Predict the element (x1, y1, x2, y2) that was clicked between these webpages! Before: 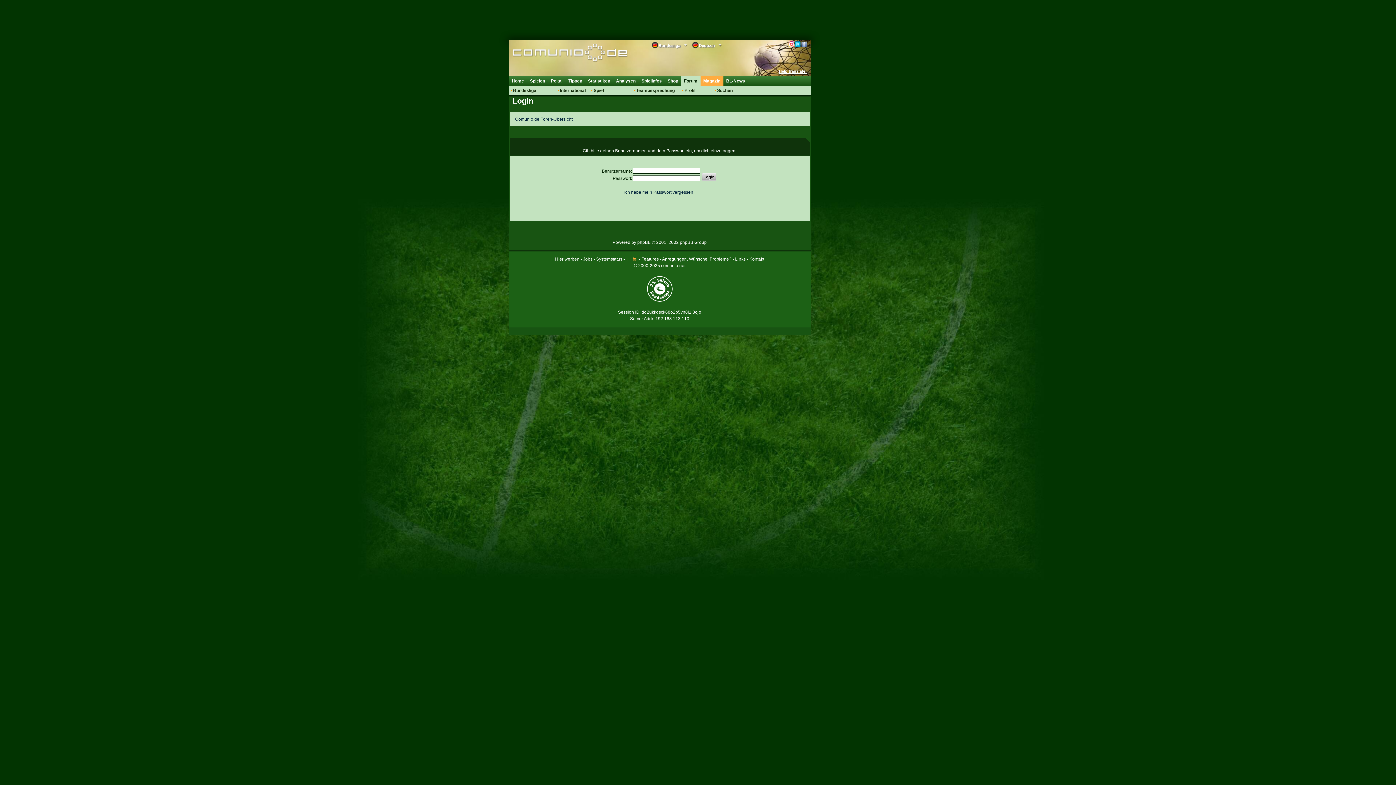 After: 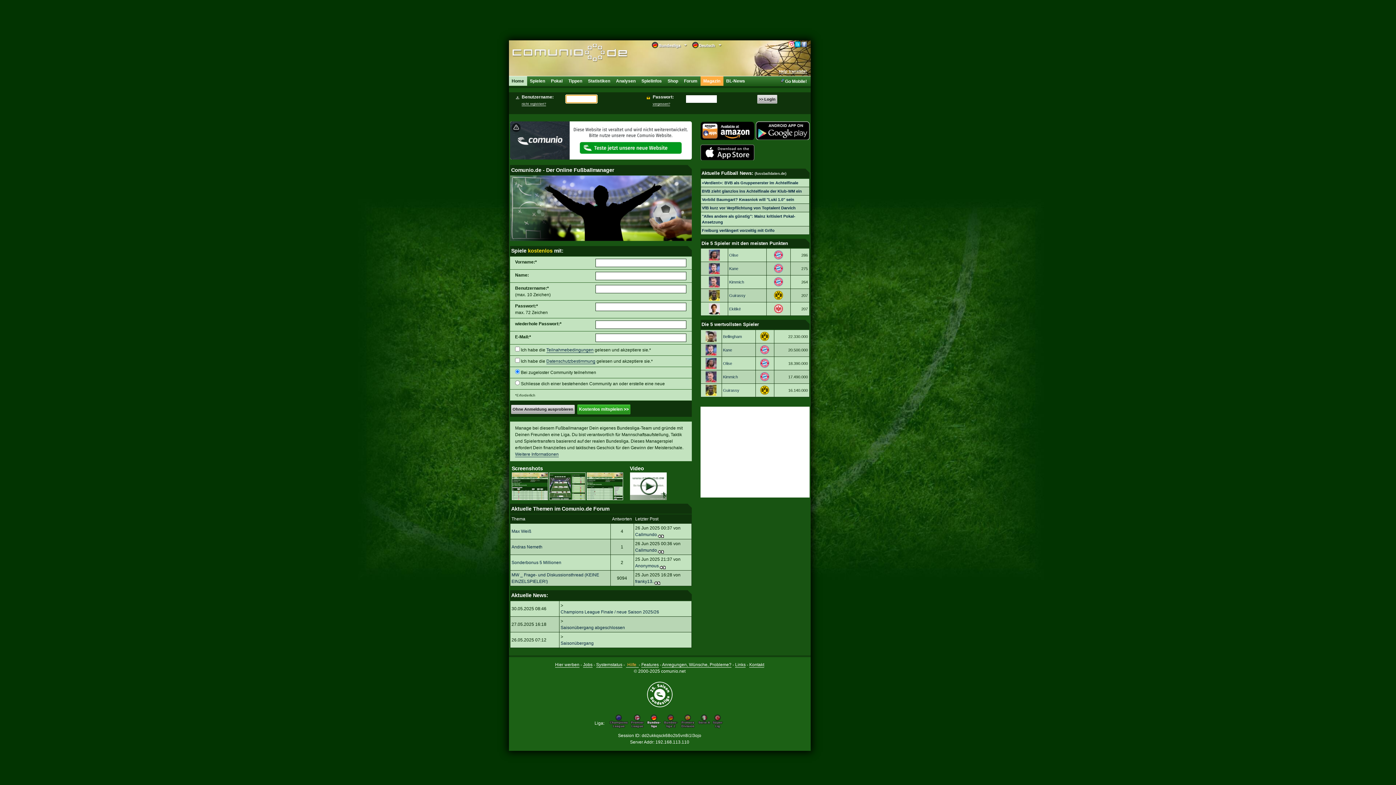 Action: bbox: (607, 46, 627, 57)